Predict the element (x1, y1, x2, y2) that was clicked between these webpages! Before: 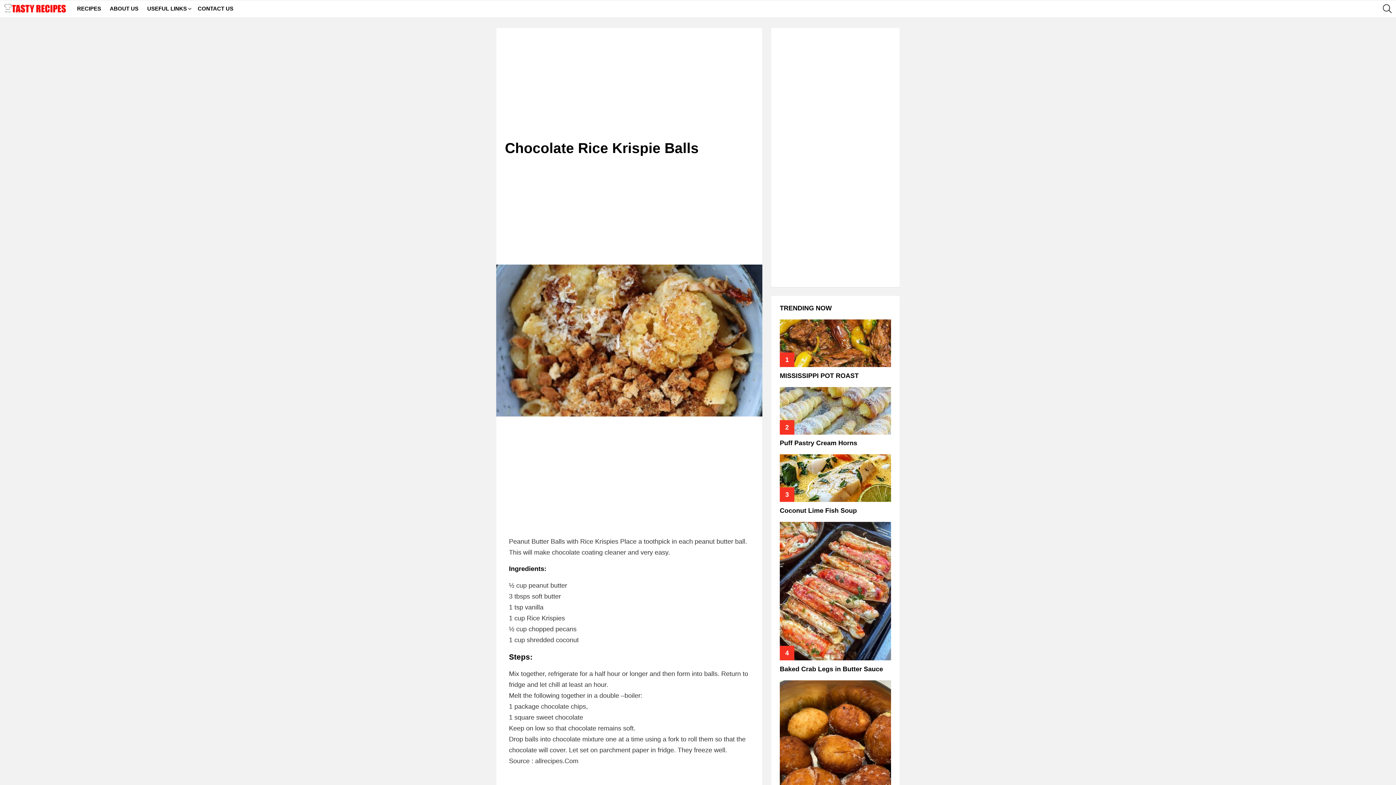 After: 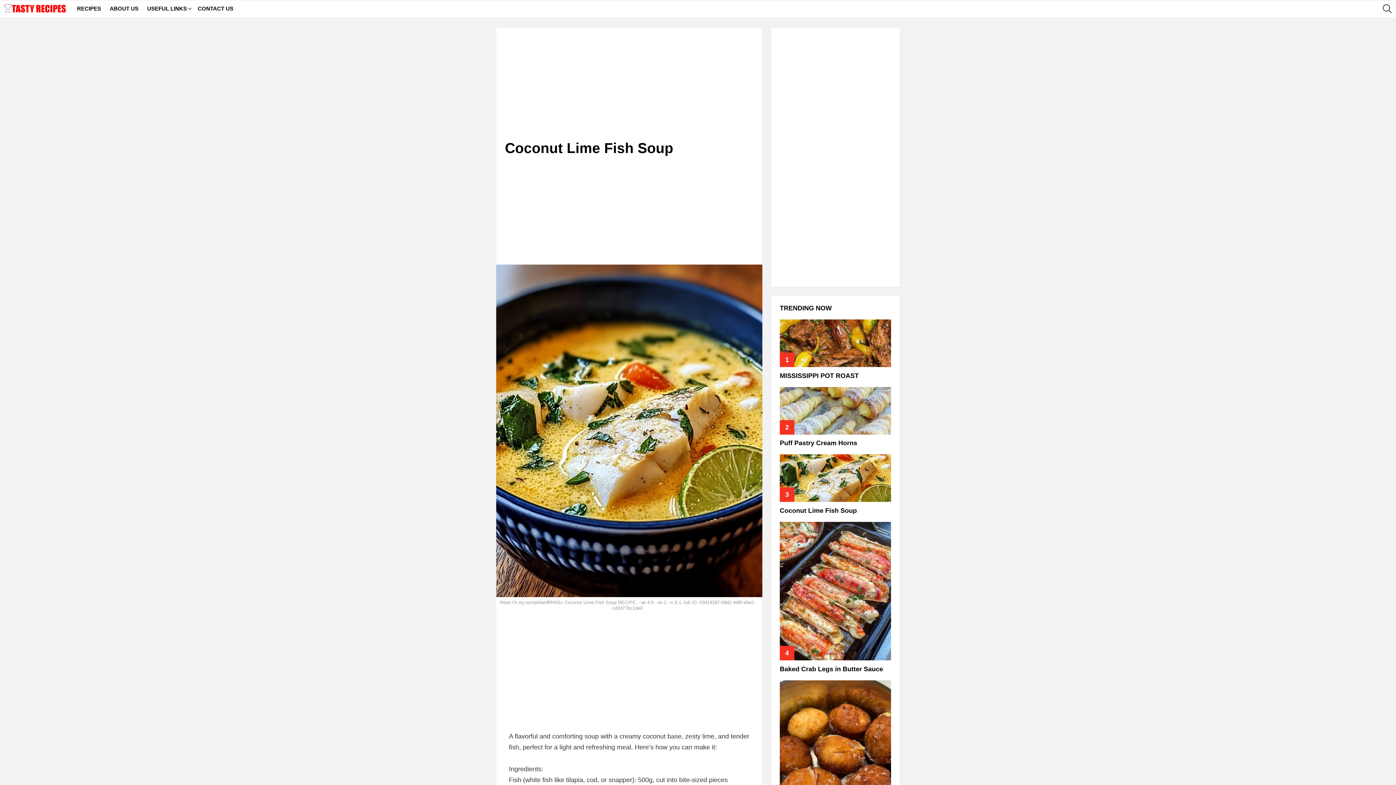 Action: bbox: (780, 454, 891, 502)